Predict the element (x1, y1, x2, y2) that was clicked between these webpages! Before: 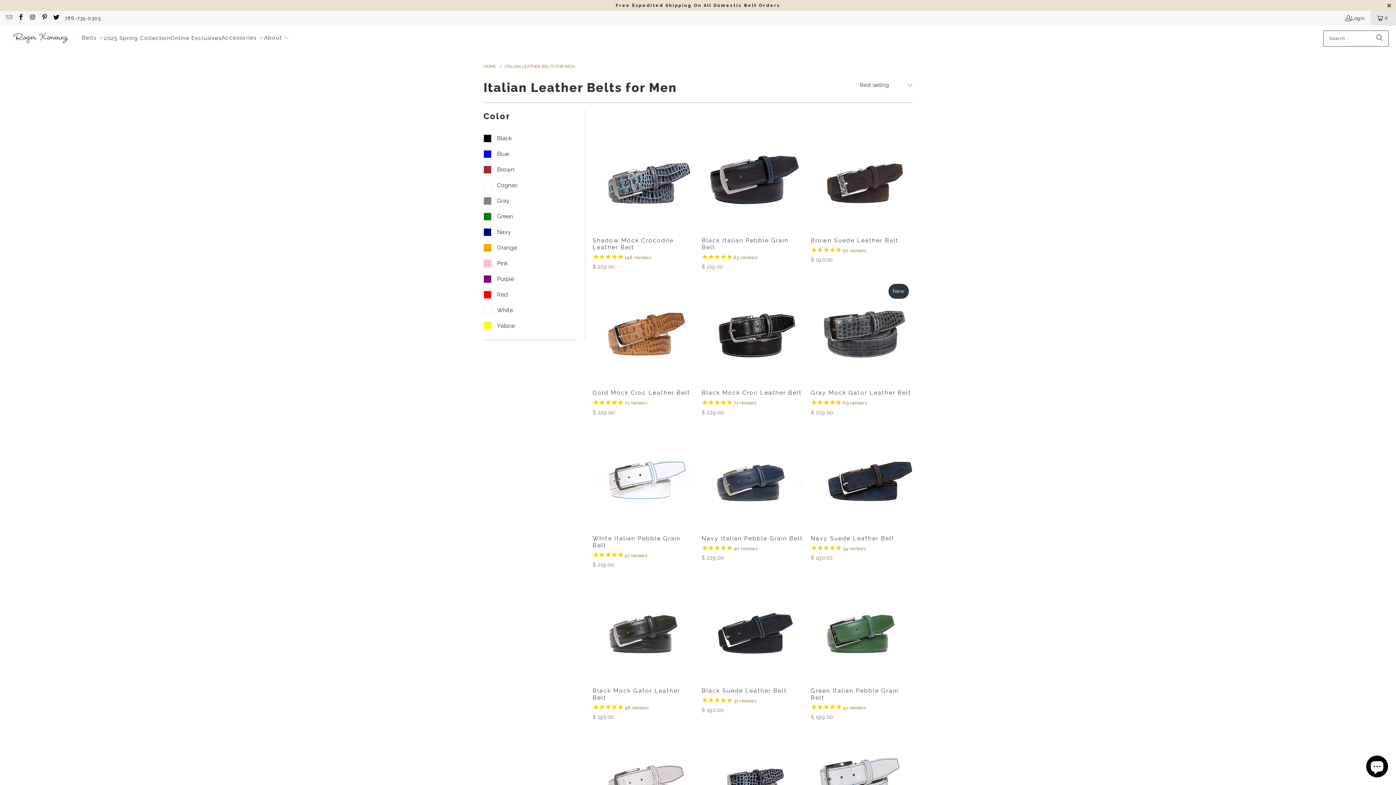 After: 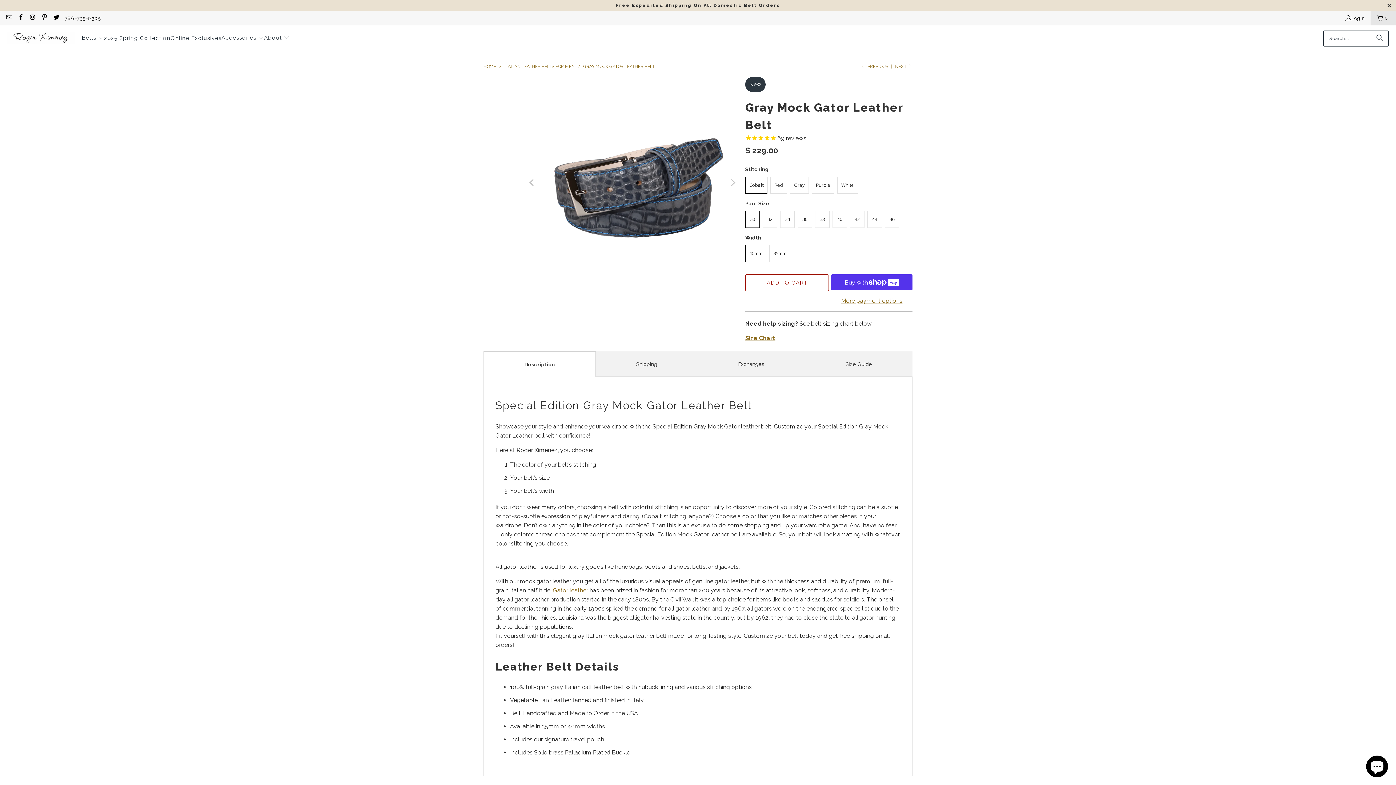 Action: bbox: (810, 389, 912, 416) label: Gray Mock Gator Leather Belt
69 reviews
$ 229.00